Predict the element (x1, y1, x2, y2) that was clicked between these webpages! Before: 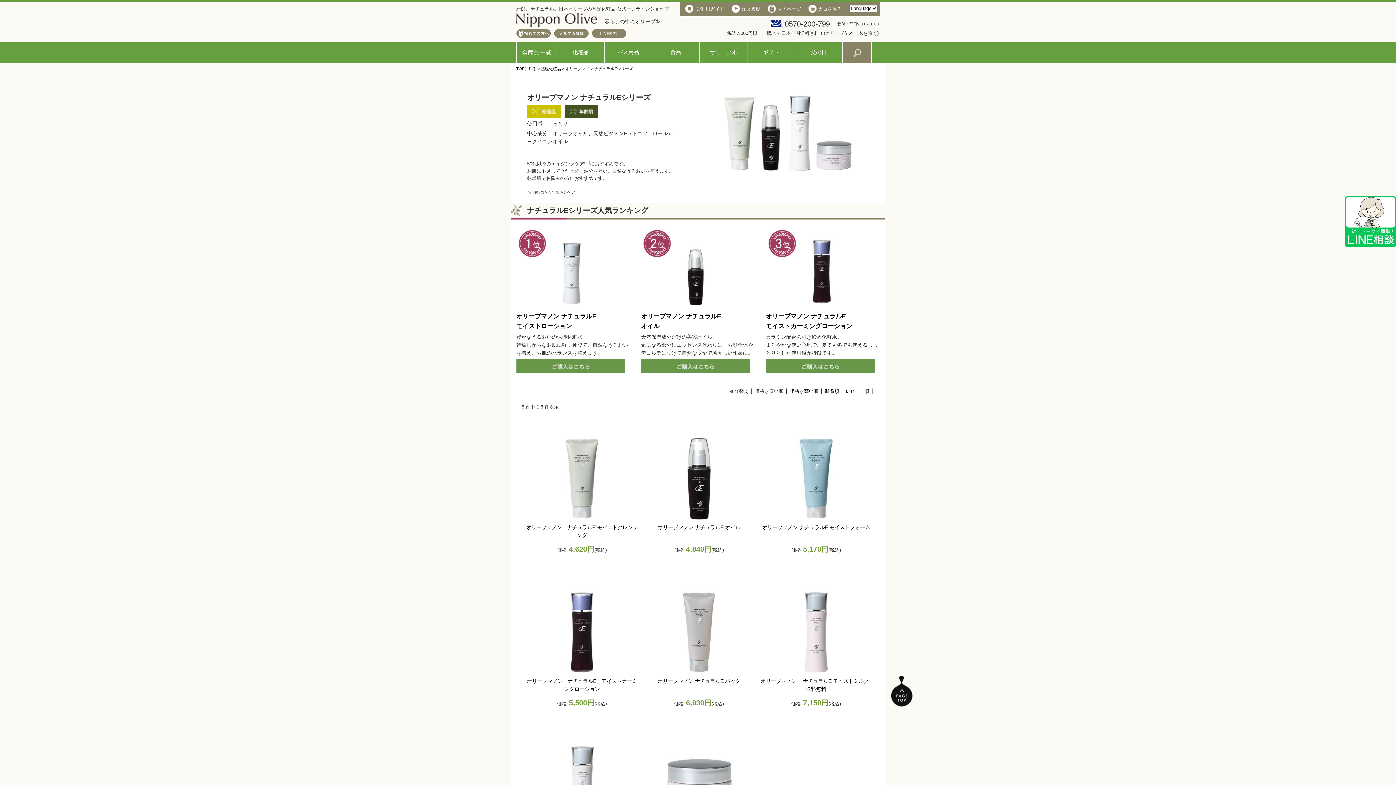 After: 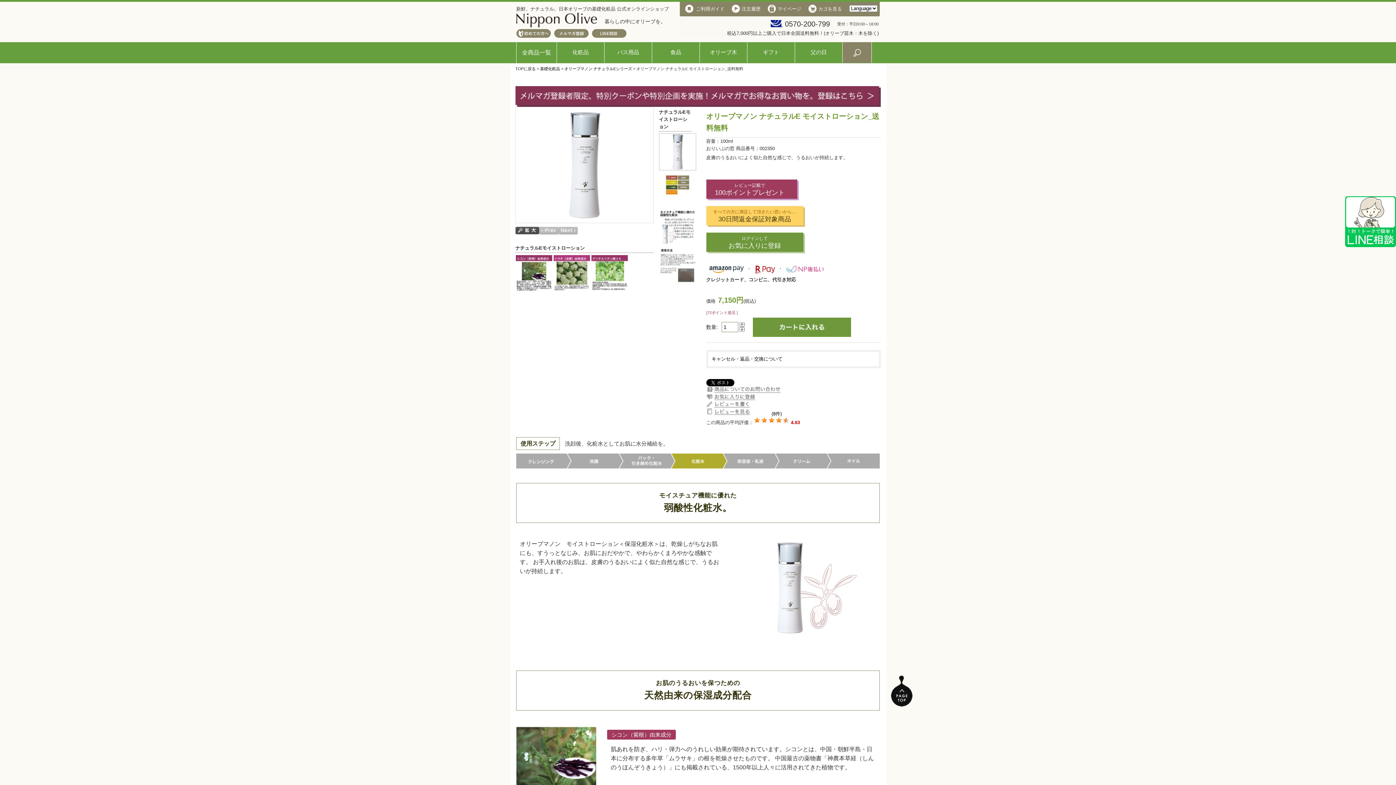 Action: bbox: (516, 369, 625, 374)